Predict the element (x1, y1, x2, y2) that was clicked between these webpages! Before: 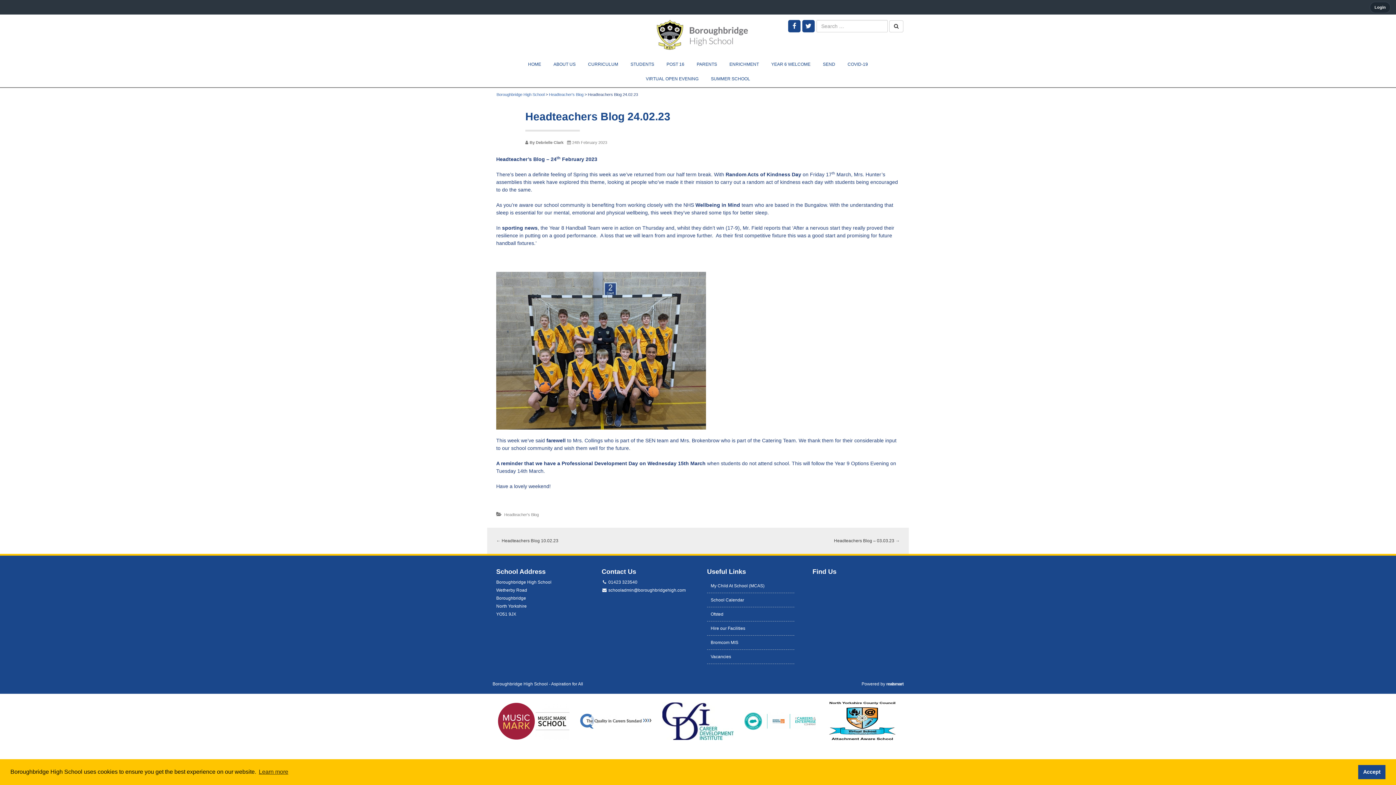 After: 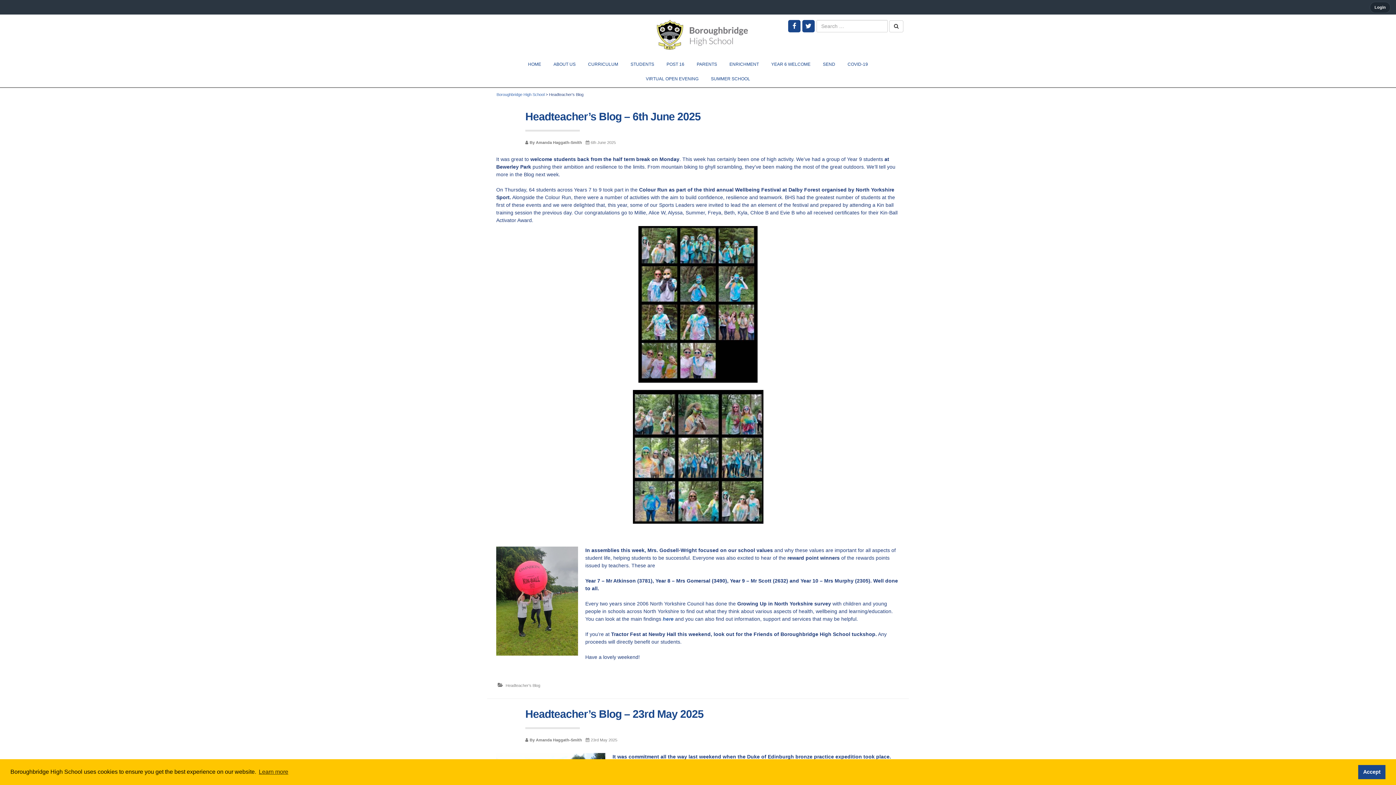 Action: bbox: (504, 512, 538, 517) label: Headteacher's Blog